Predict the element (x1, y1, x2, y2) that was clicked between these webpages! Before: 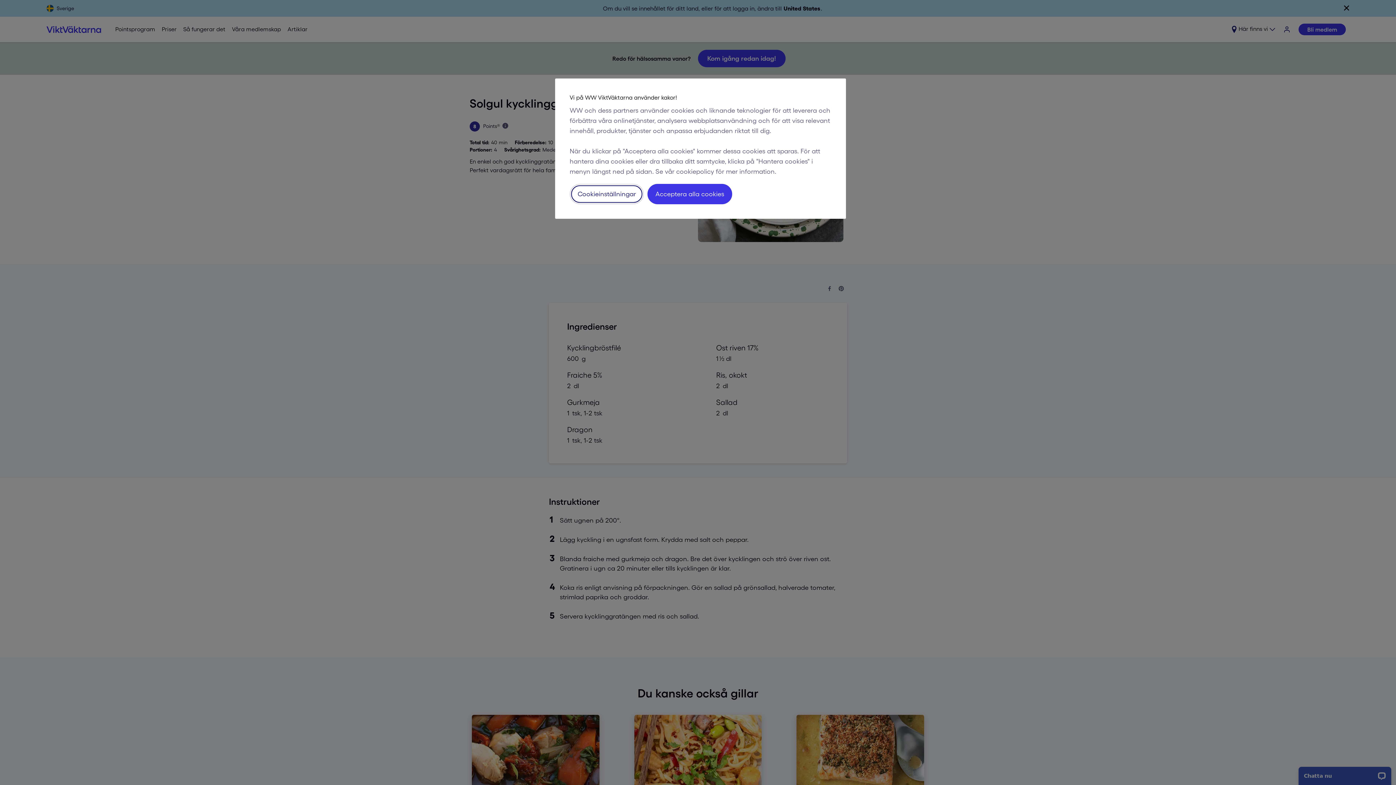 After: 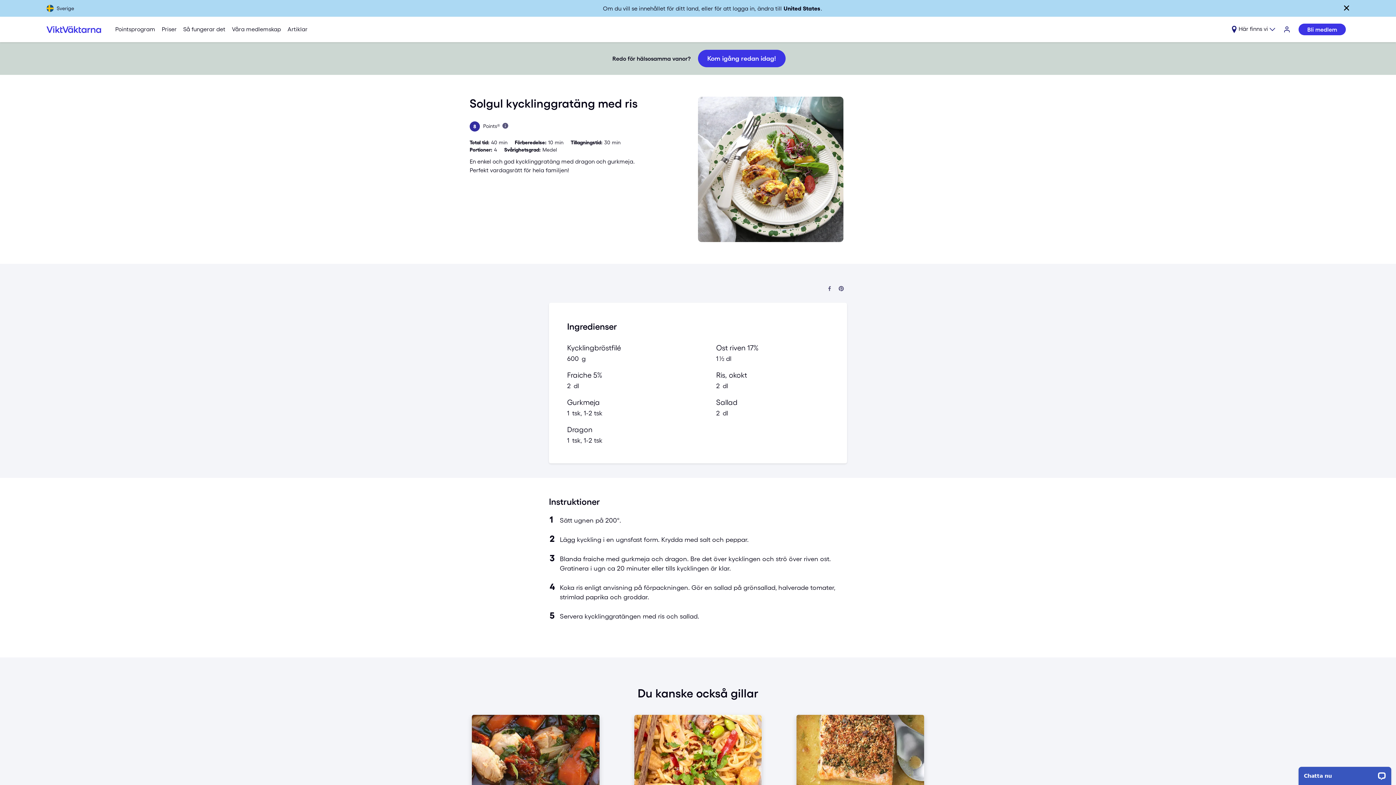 Action: label: Acceptera alla cookies bbox: (647, 184, 732, 204)